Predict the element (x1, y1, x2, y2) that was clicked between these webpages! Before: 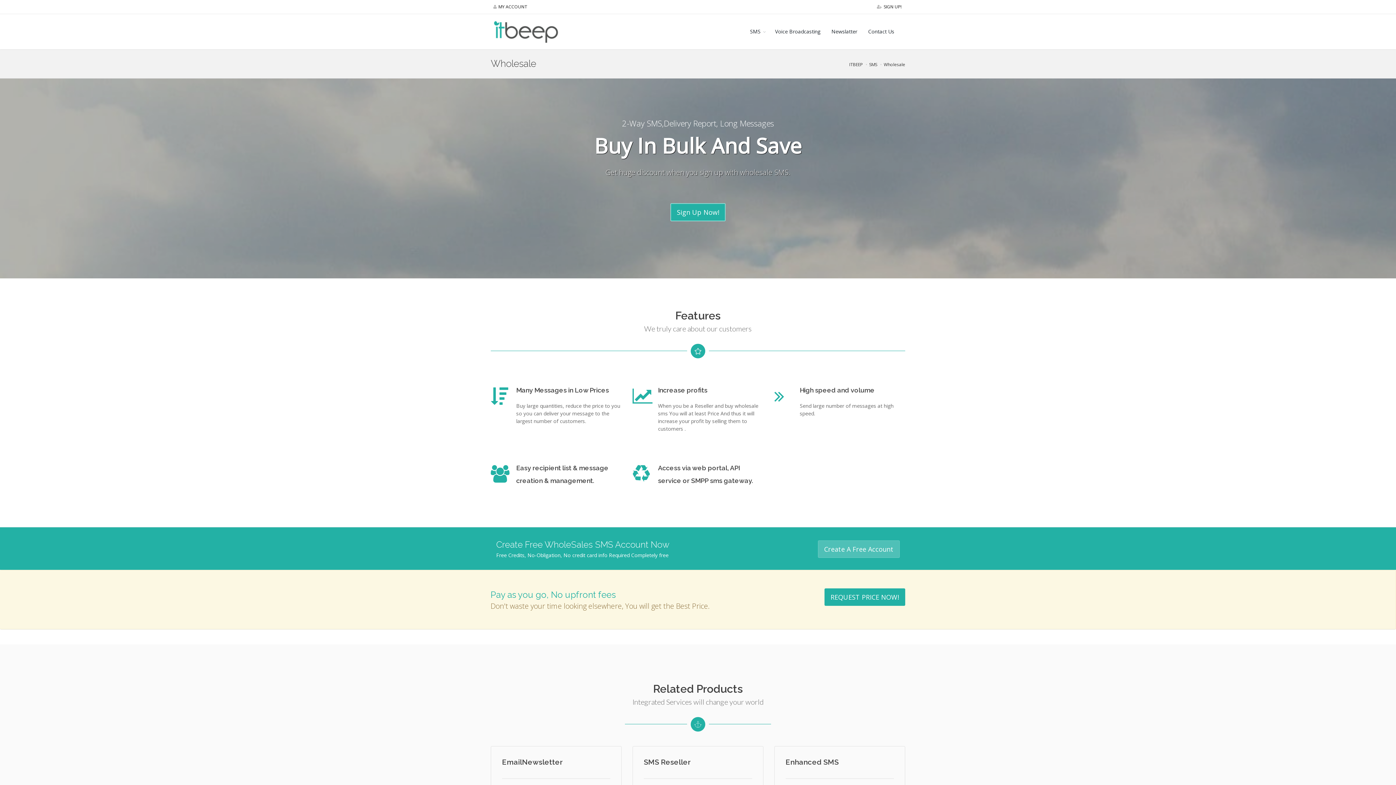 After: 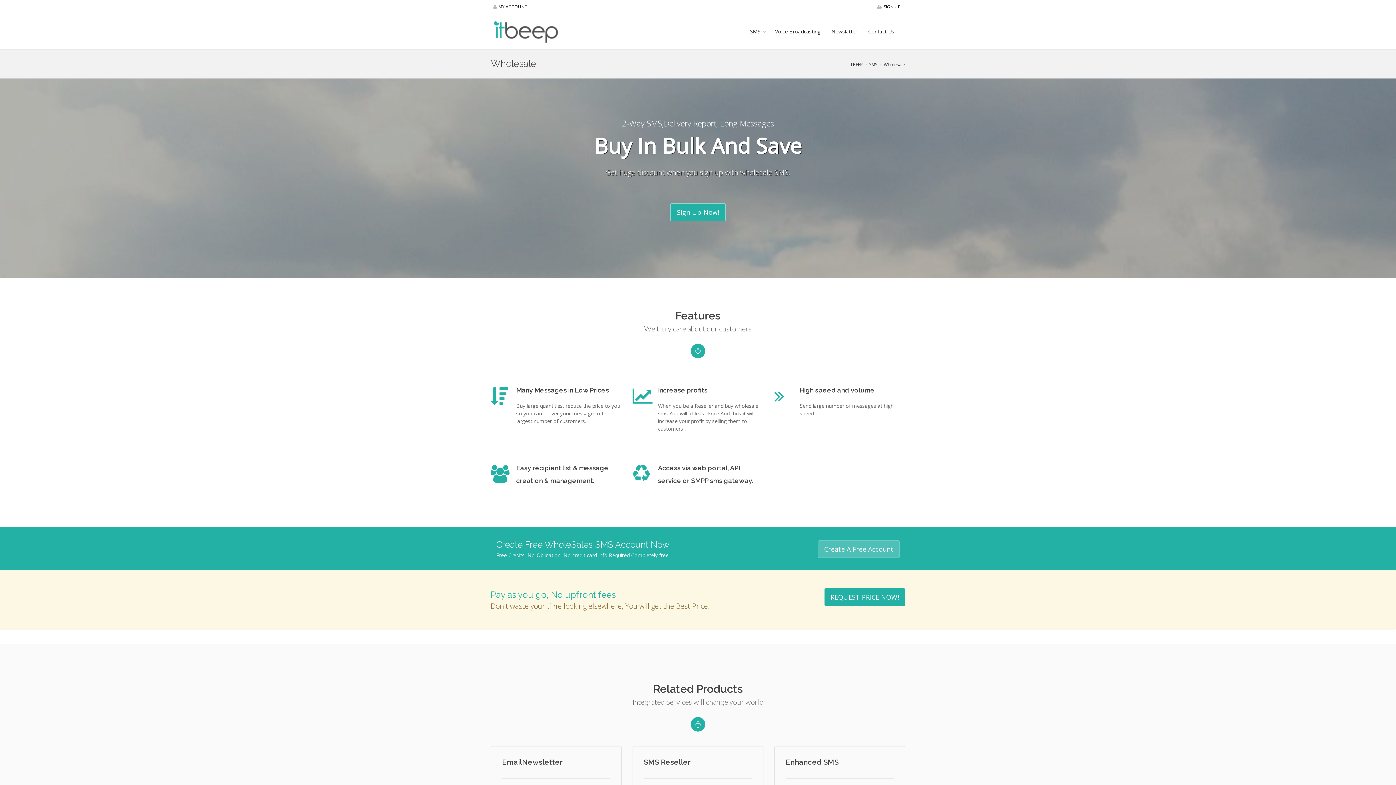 Action: label: Wholesale bbox: (884, 61, 905, 67)